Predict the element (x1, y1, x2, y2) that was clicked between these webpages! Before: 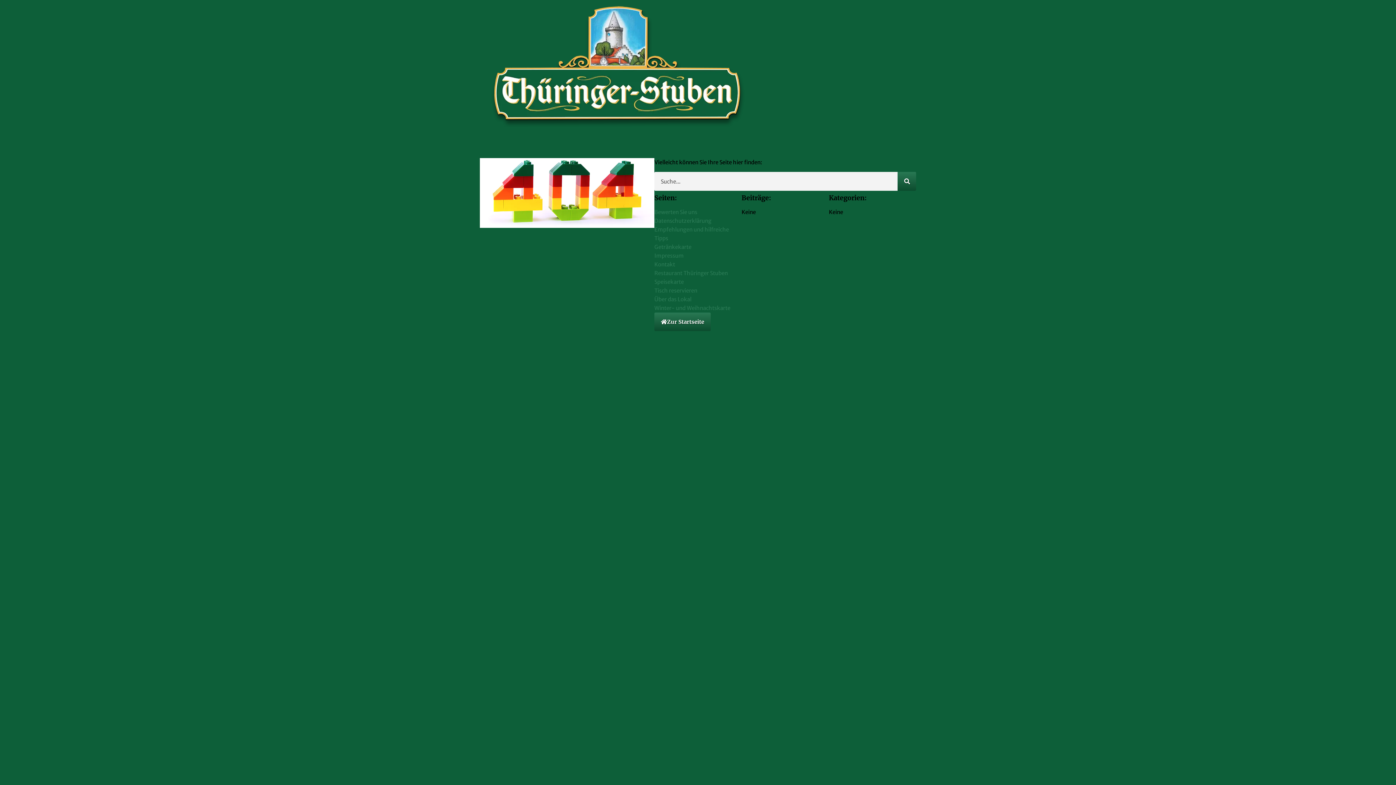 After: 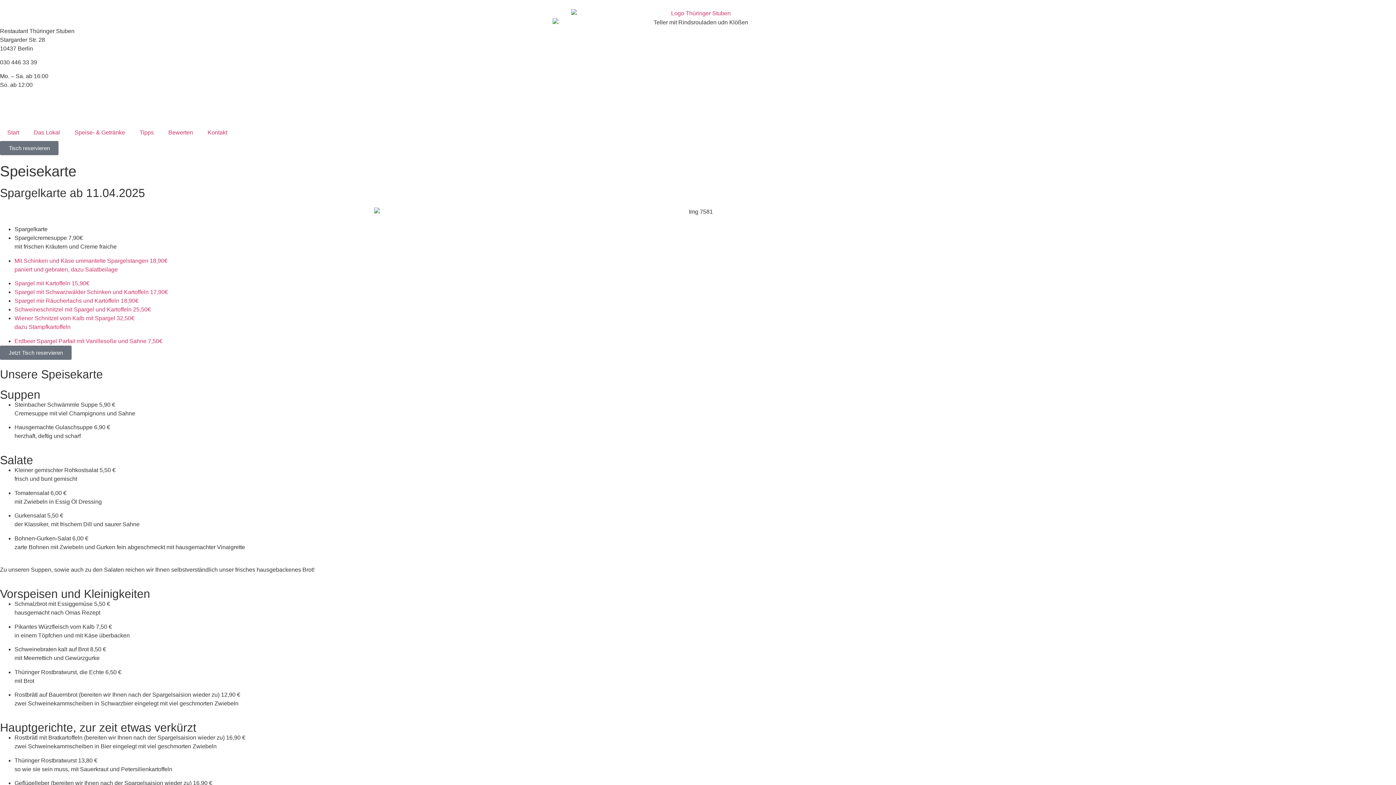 Action: bbox: (654, 278, 684, 285) label: Speisekarte